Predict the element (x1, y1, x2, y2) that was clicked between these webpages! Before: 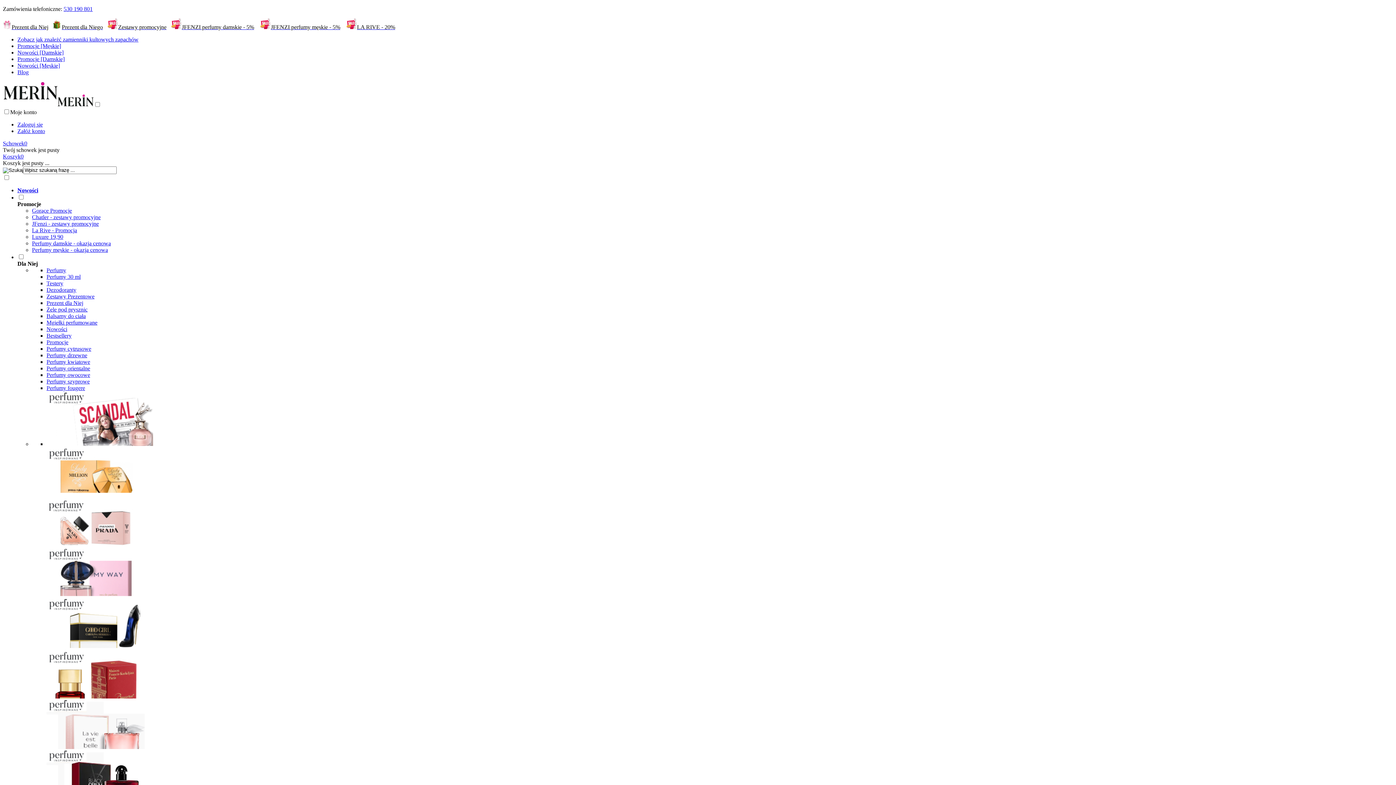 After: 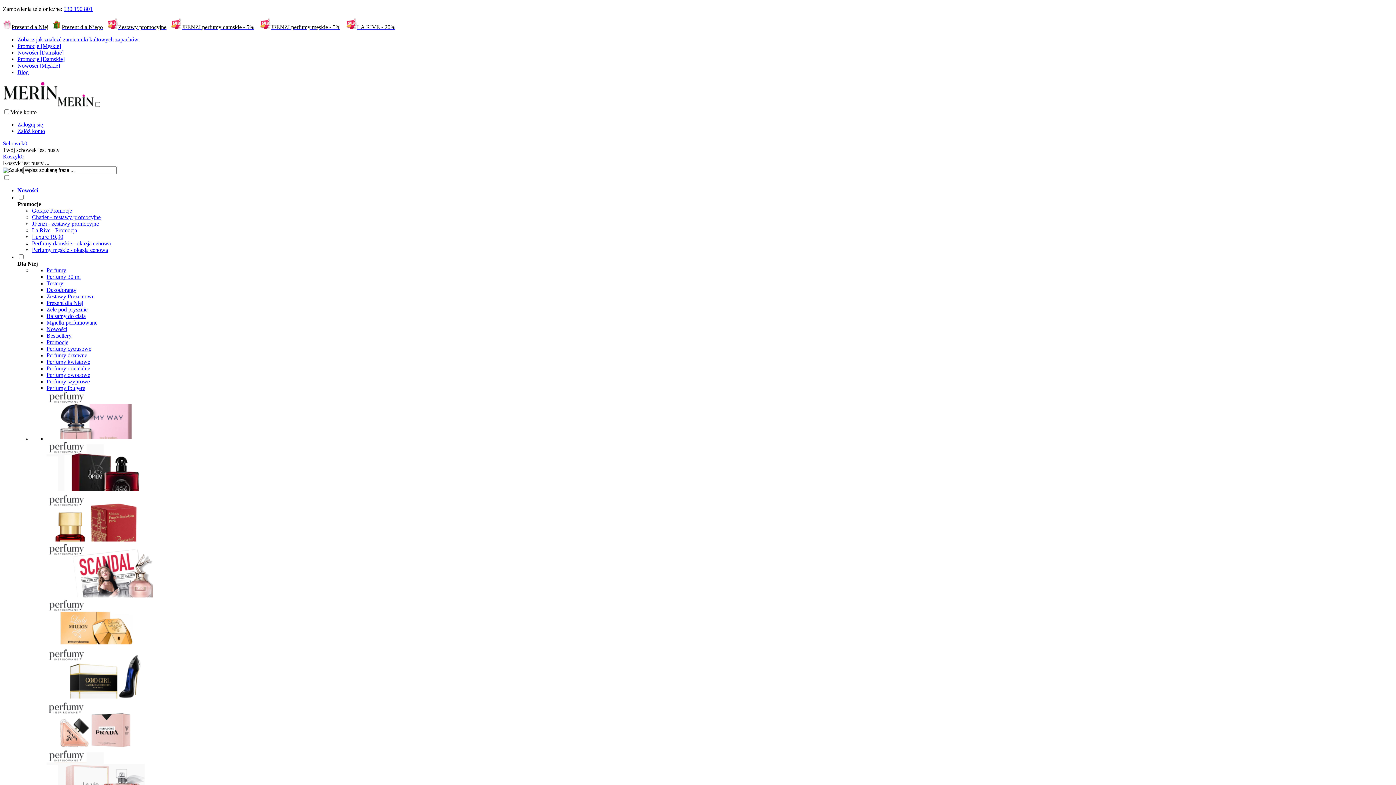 Action: bbox: (17, 56, 64, 62) label: Promocje [Damskie]